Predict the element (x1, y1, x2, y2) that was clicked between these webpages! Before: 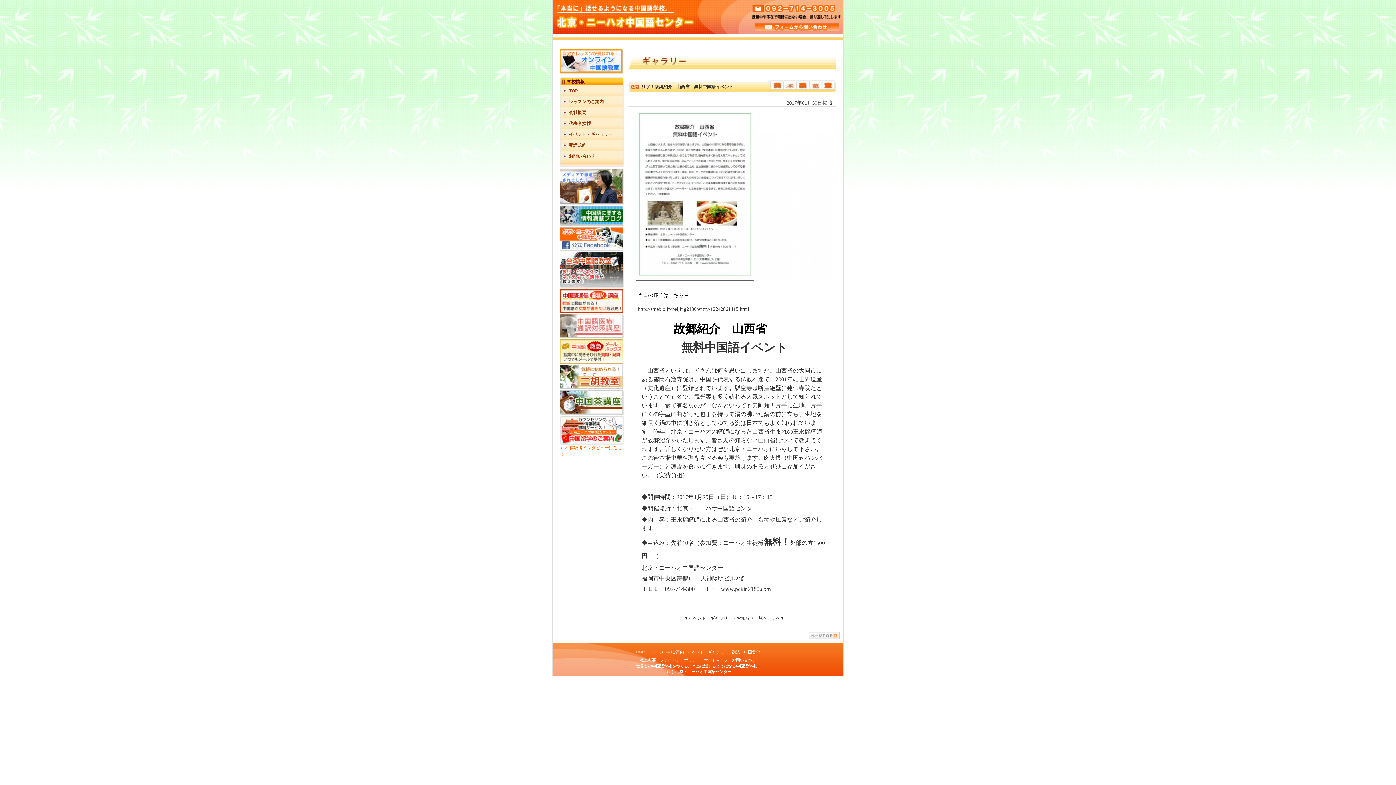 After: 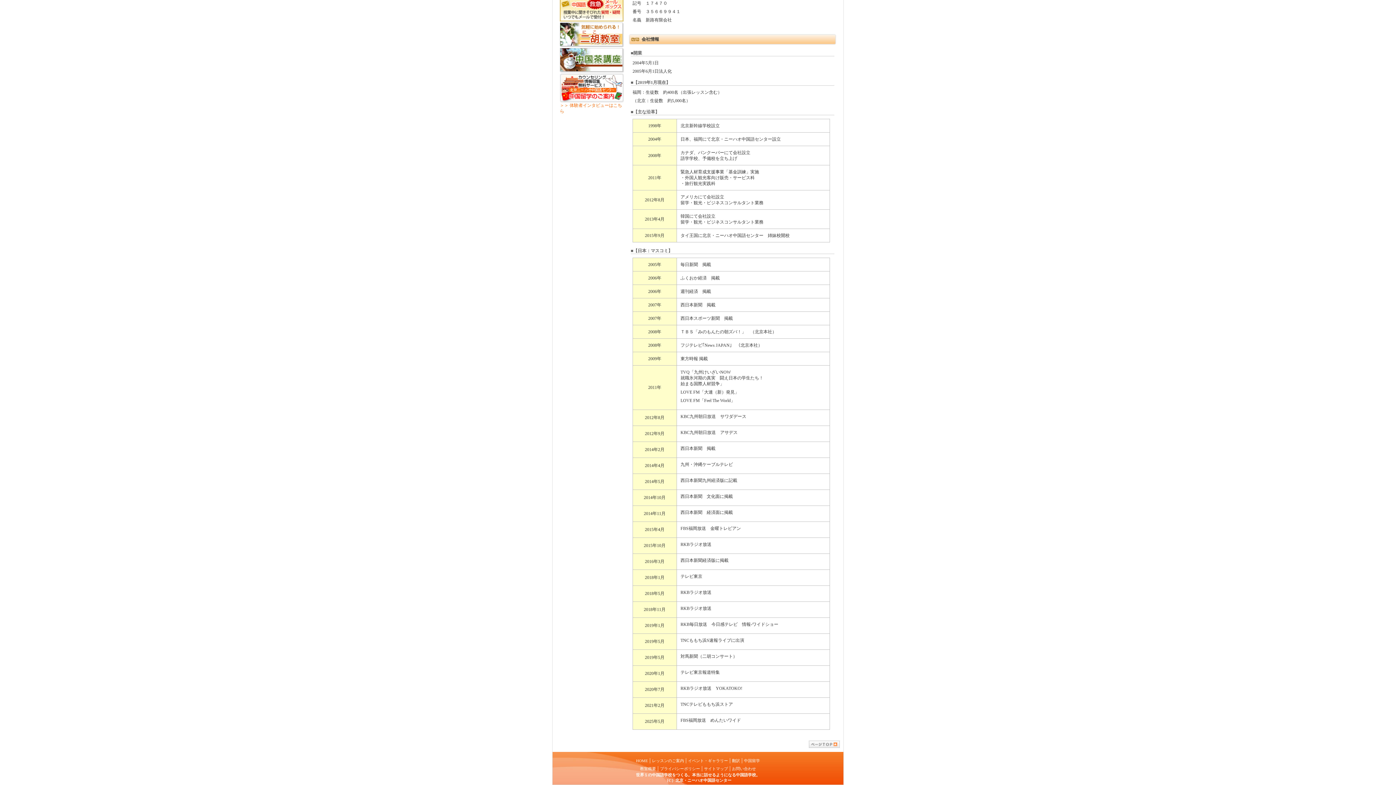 Action: bbox: (560, 201, 624, 206)